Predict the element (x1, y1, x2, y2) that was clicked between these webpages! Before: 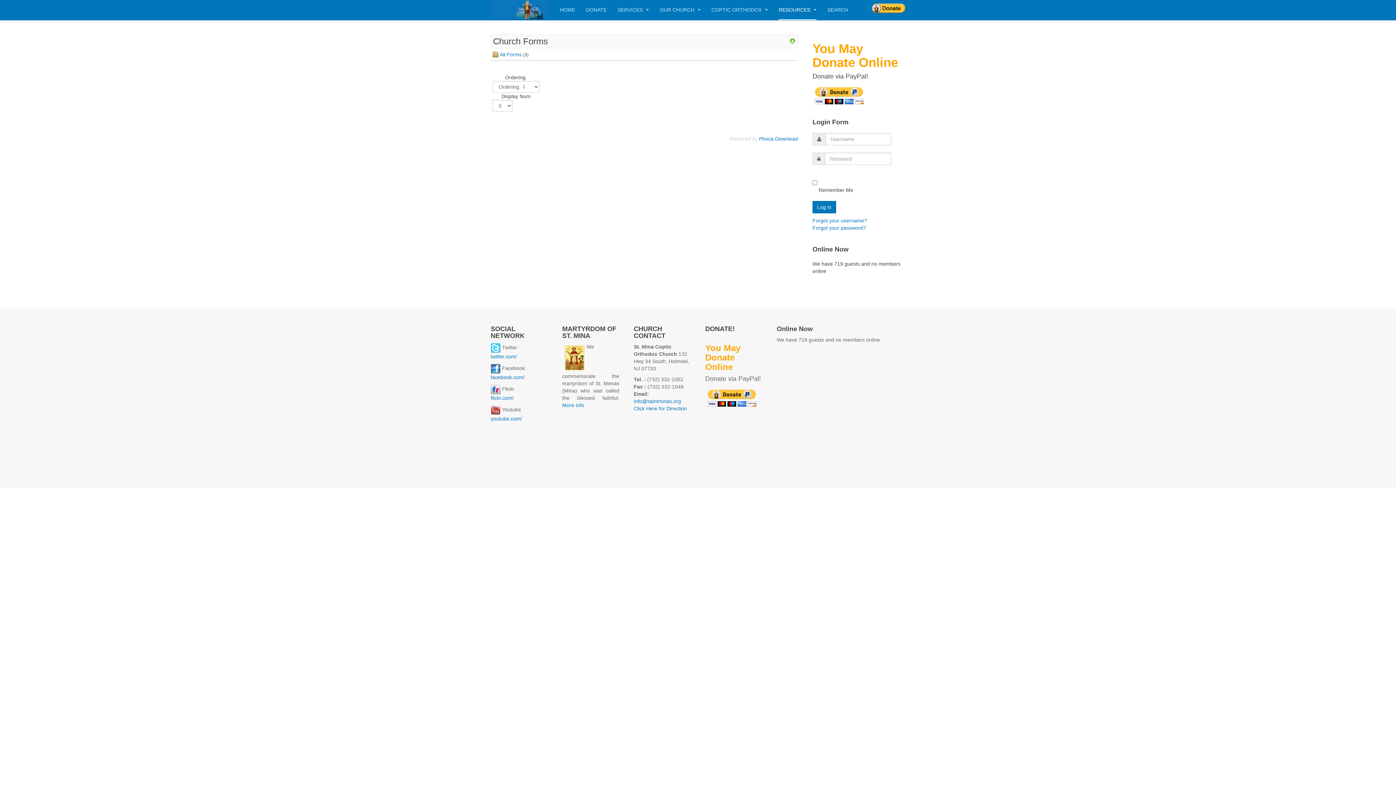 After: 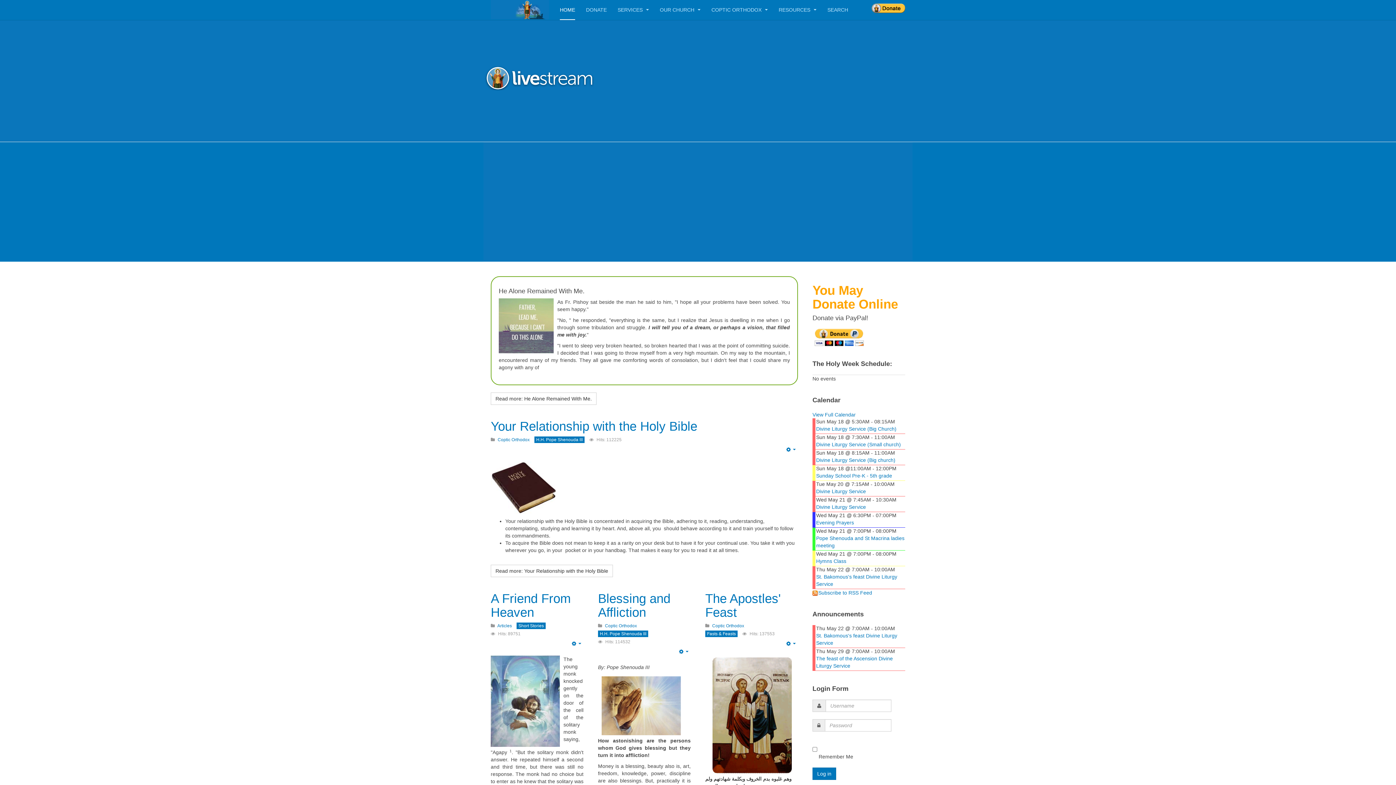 Action: bbox: (490, 0, 549, 19)